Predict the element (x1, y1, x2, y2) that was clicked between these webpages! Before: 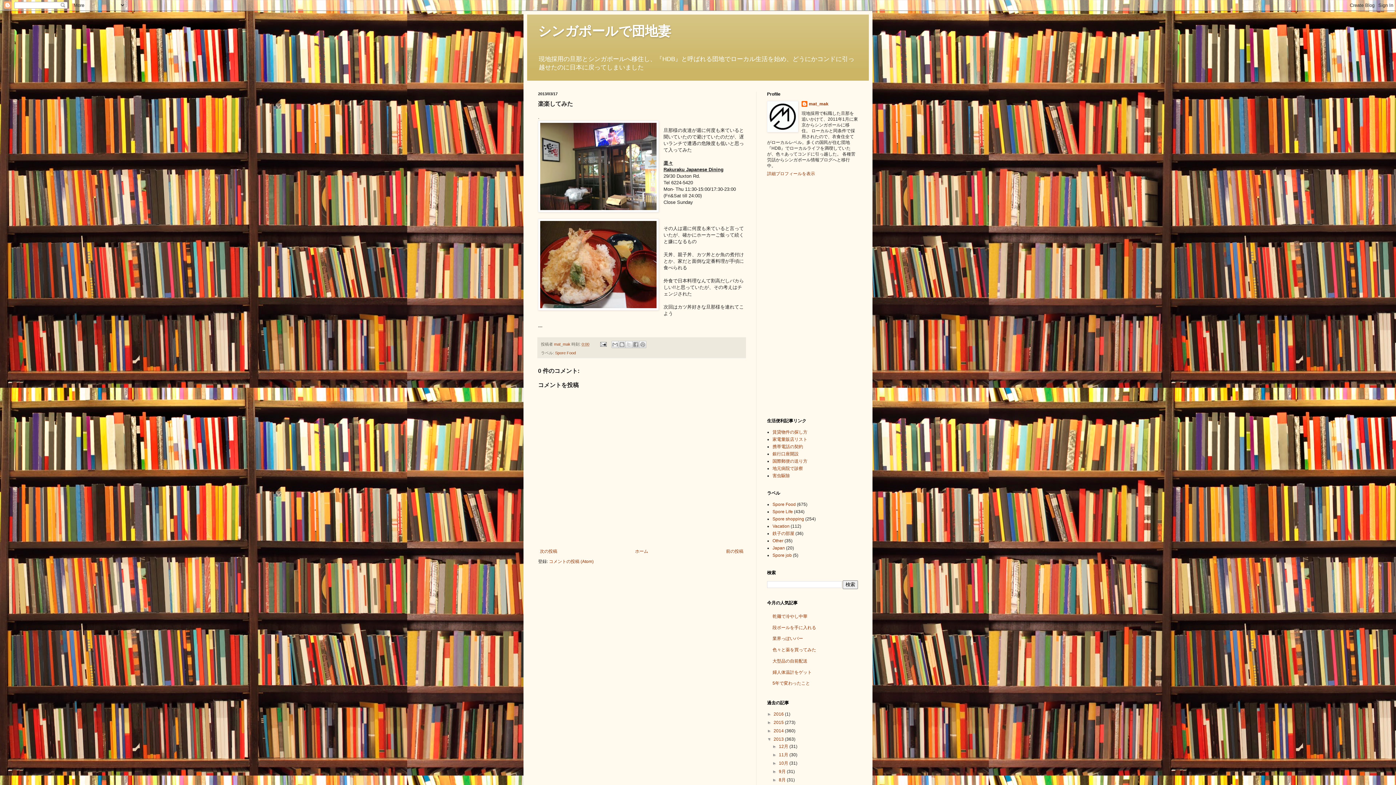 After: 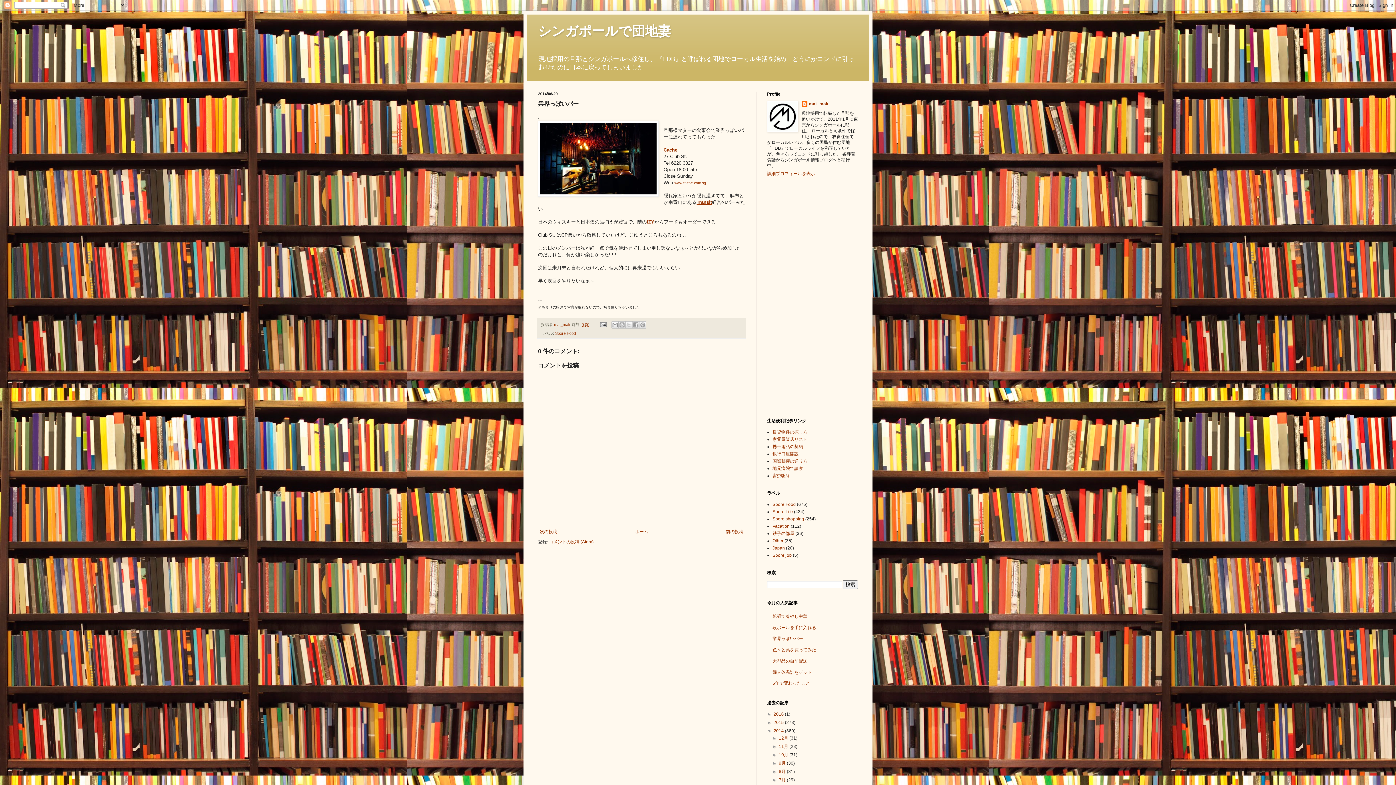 Action: bbox: (772, 636, 803, 641) label: 業界っぽいバー